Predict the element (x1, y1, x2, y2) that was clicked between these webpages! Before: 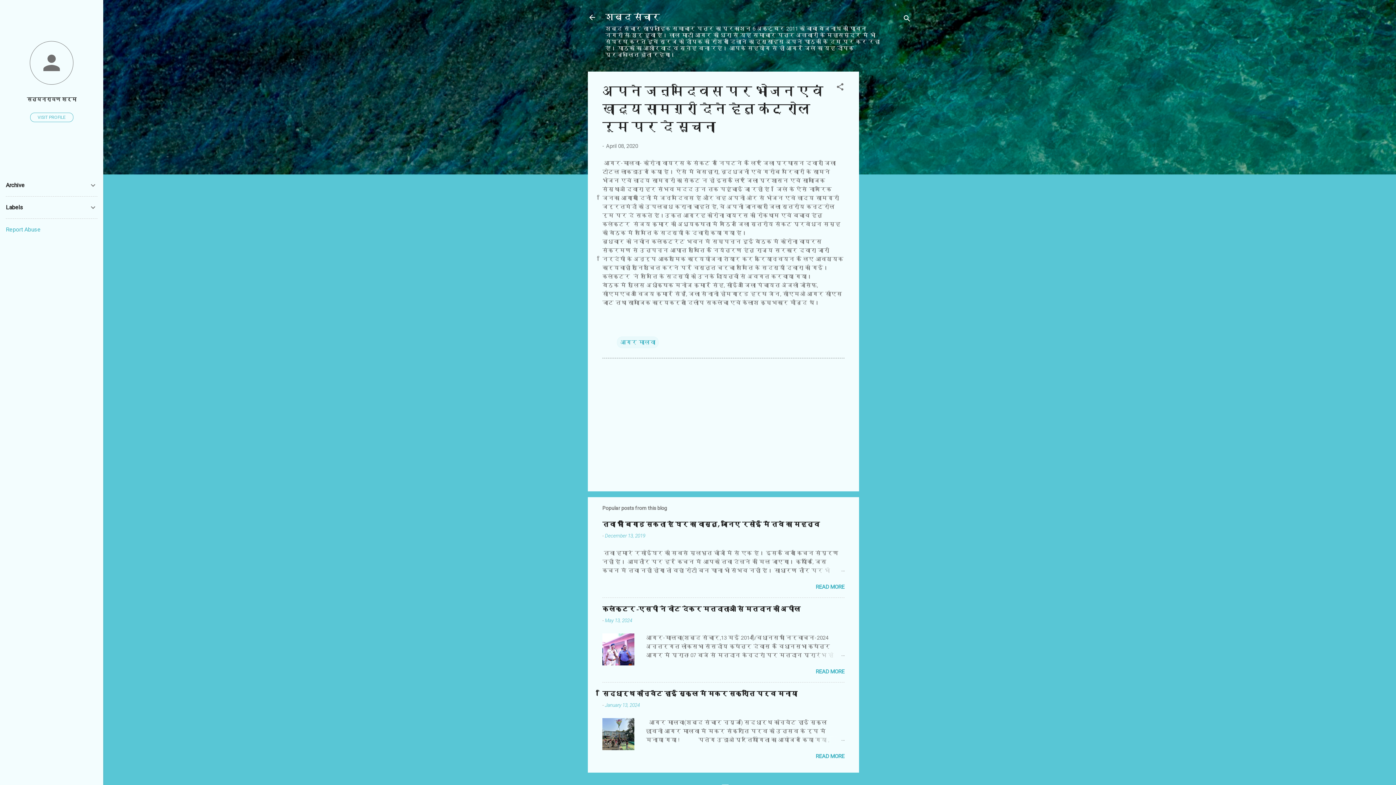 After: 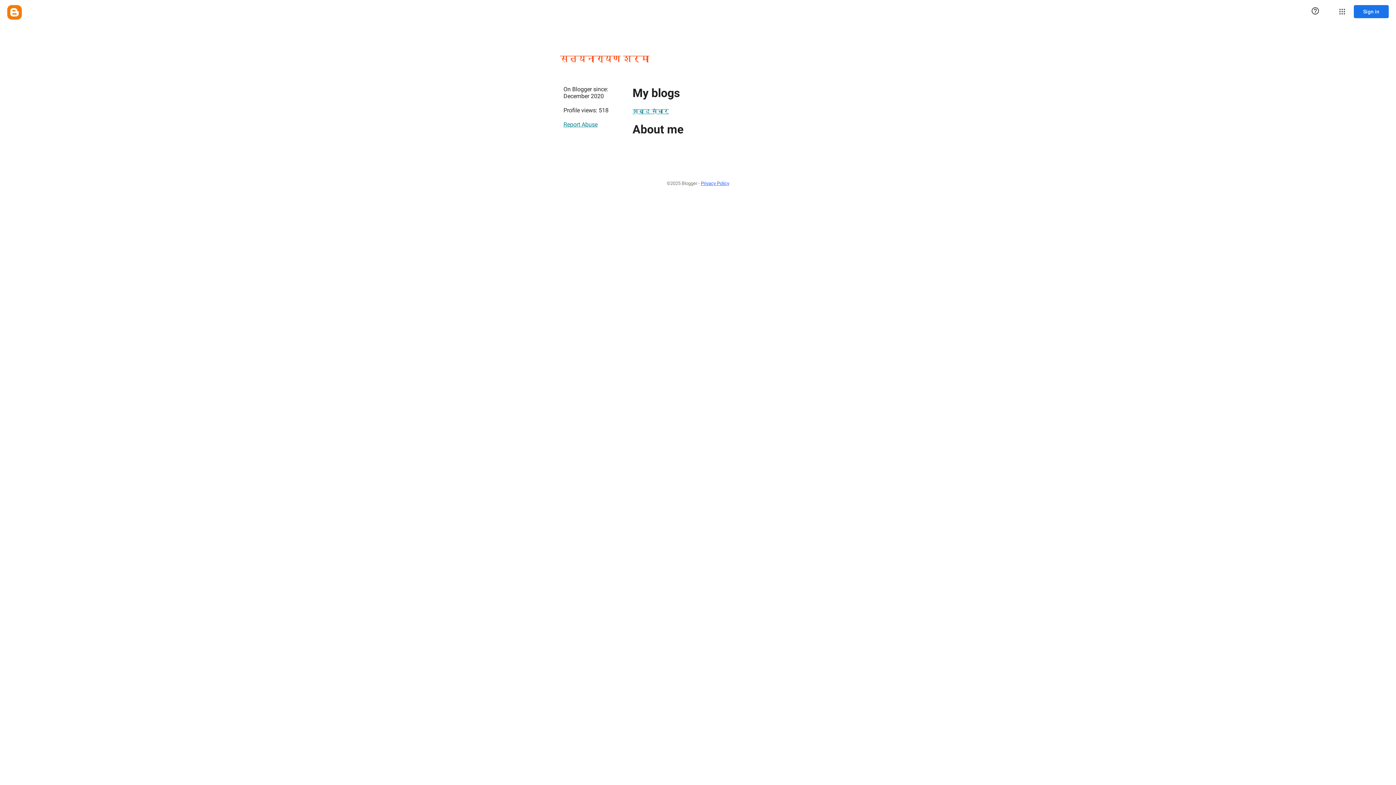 Action: label: VISIT PROFILE bbox: (30, 112, 73, 122)